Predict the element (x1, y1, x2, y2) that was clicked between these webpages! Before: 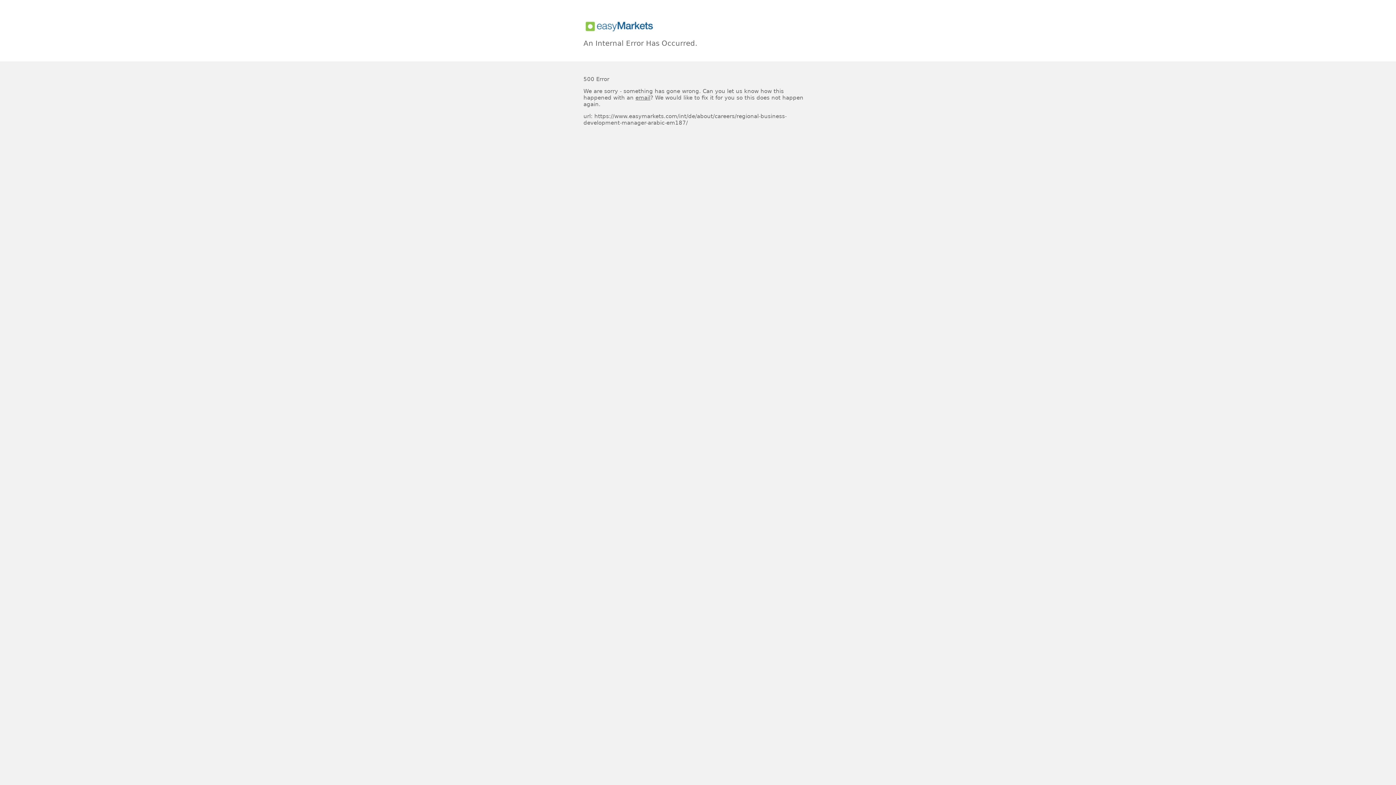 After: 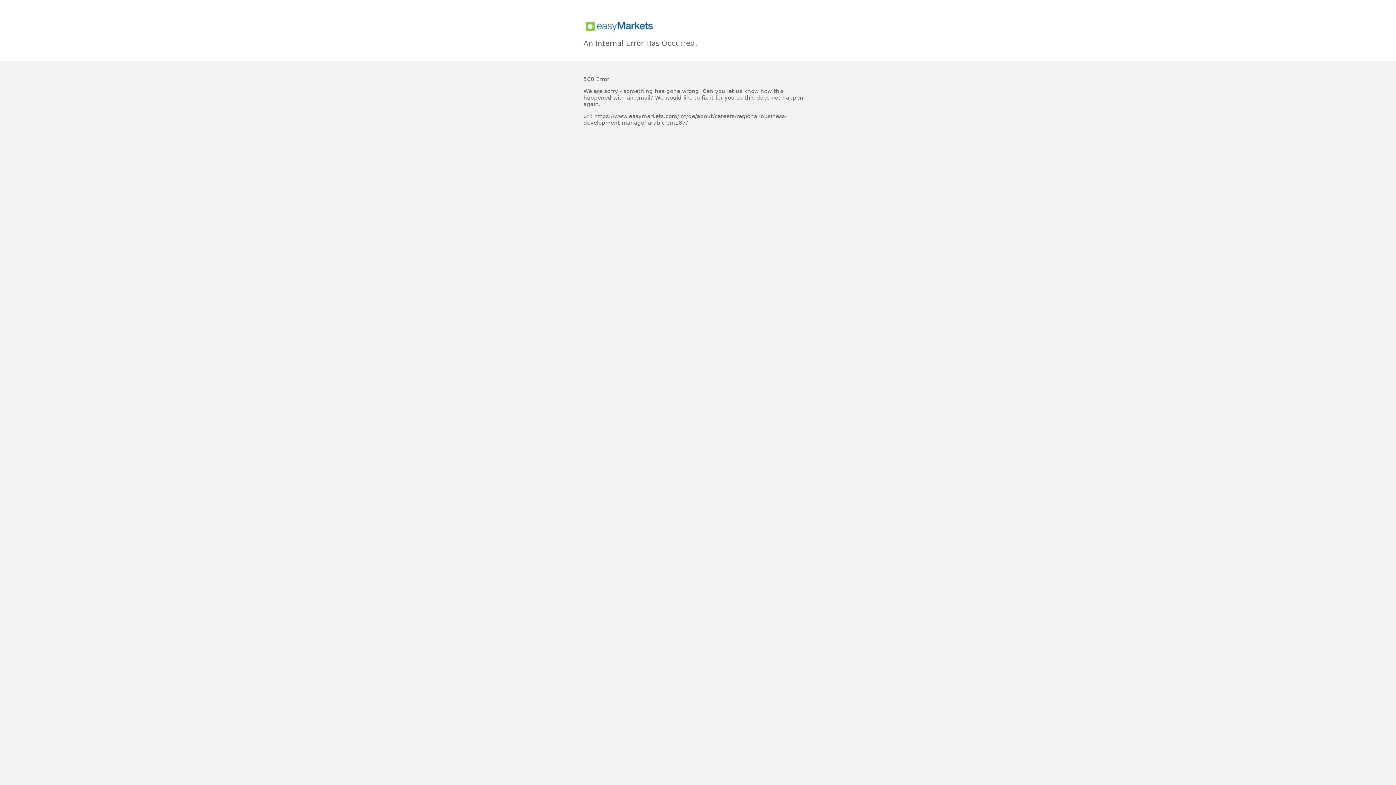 Action: bbox: (635, 94, 650, 101) label: email